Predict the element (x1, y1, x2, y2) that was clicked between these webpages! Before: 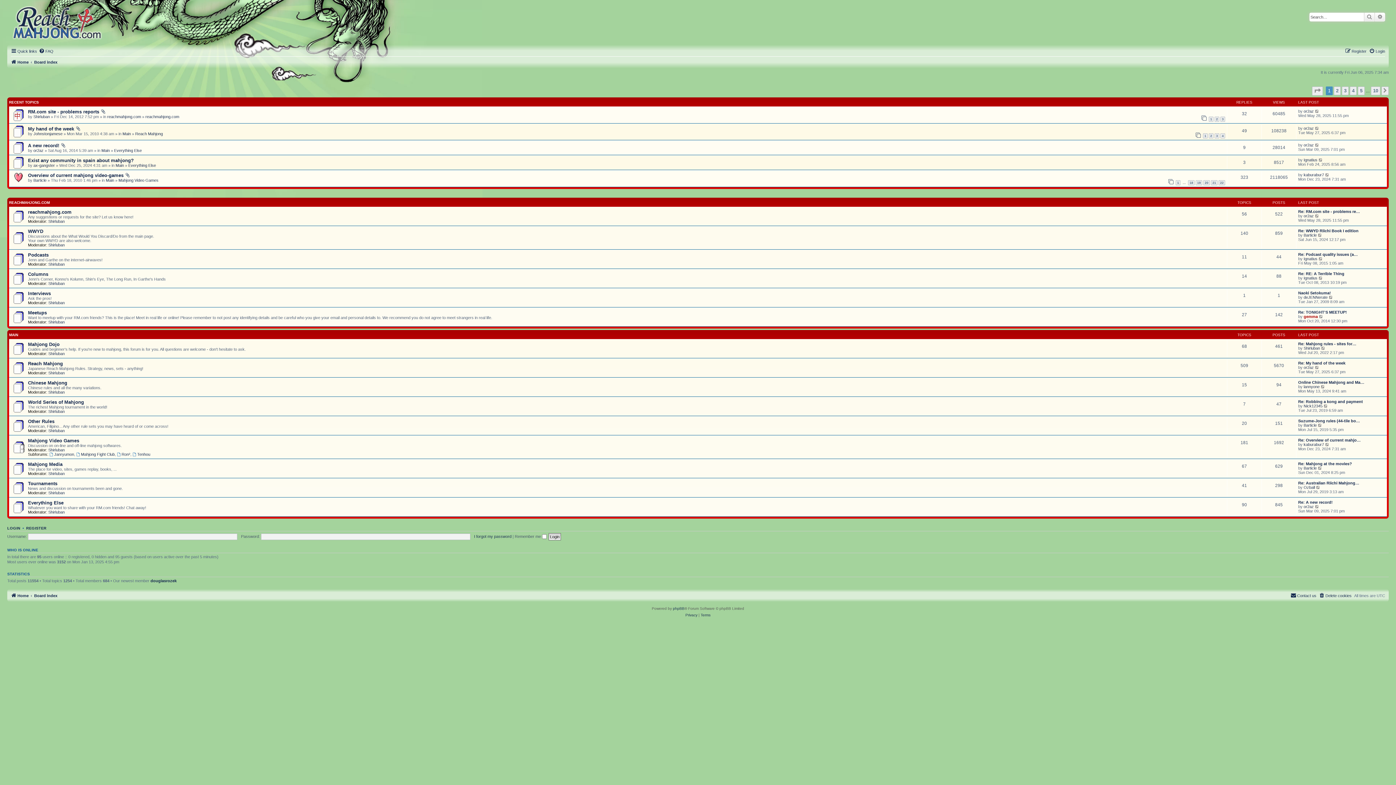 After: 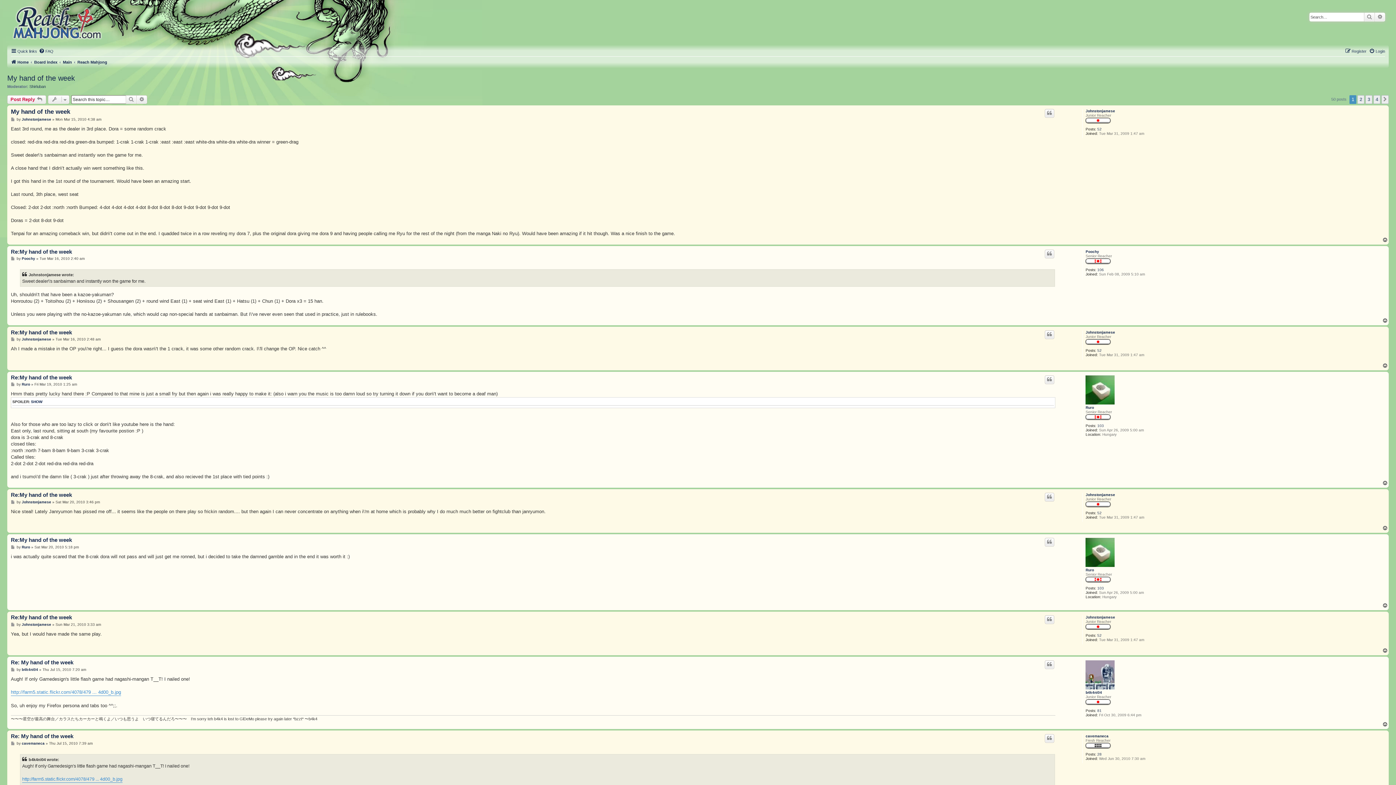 Action: bbox: (1203, 133, 1208, 138) label: 1